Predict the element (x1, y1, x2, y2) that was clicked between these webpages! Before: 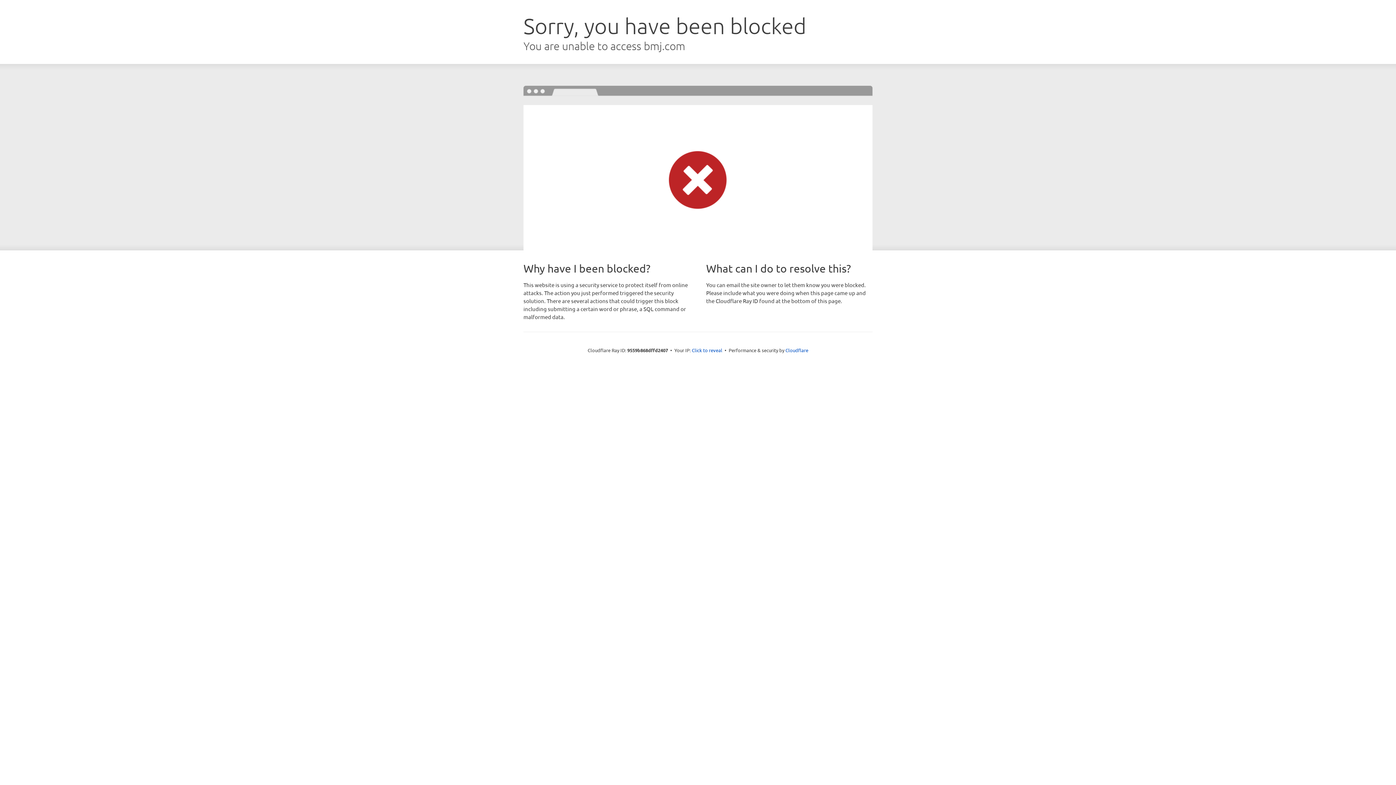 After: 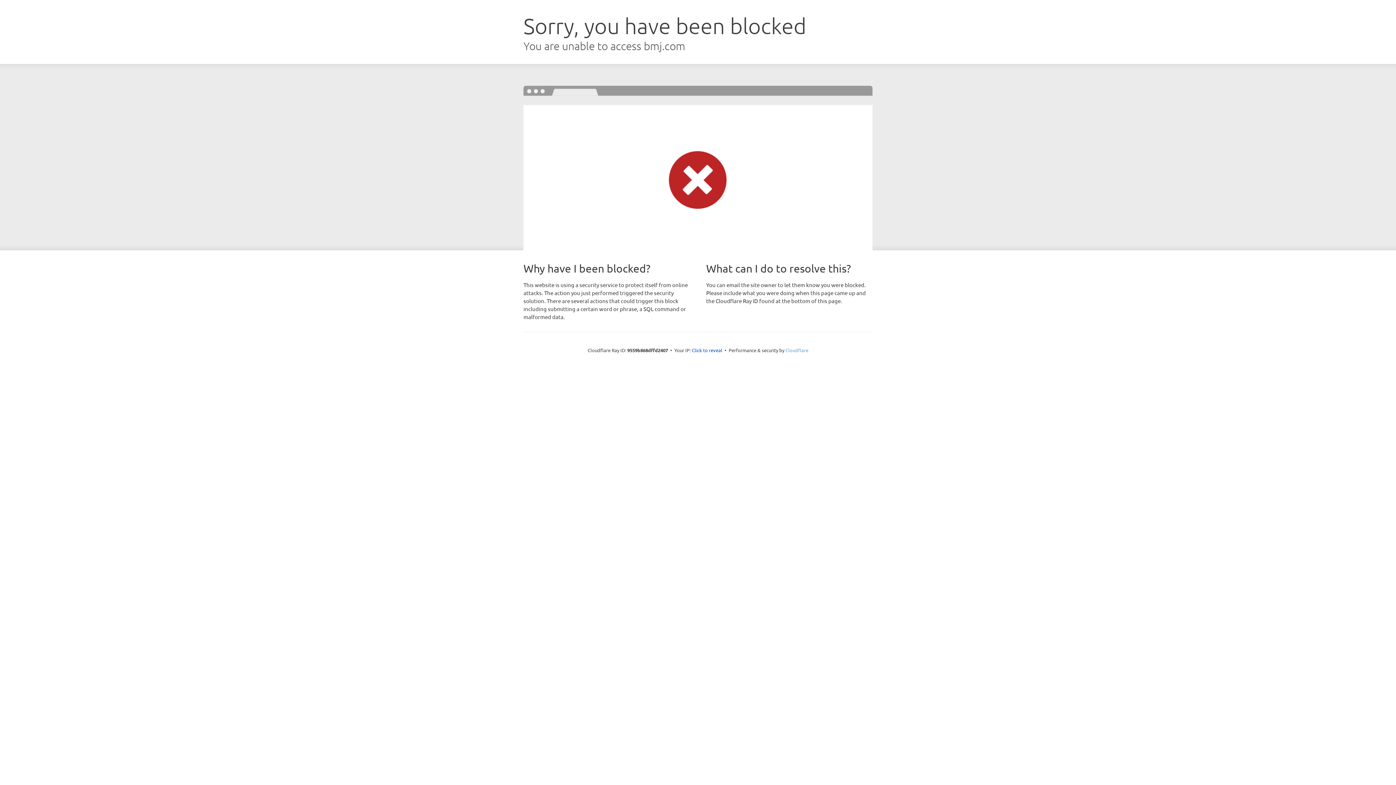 Action: label: Cloudflare bbox: (785, 347, 808, 353)